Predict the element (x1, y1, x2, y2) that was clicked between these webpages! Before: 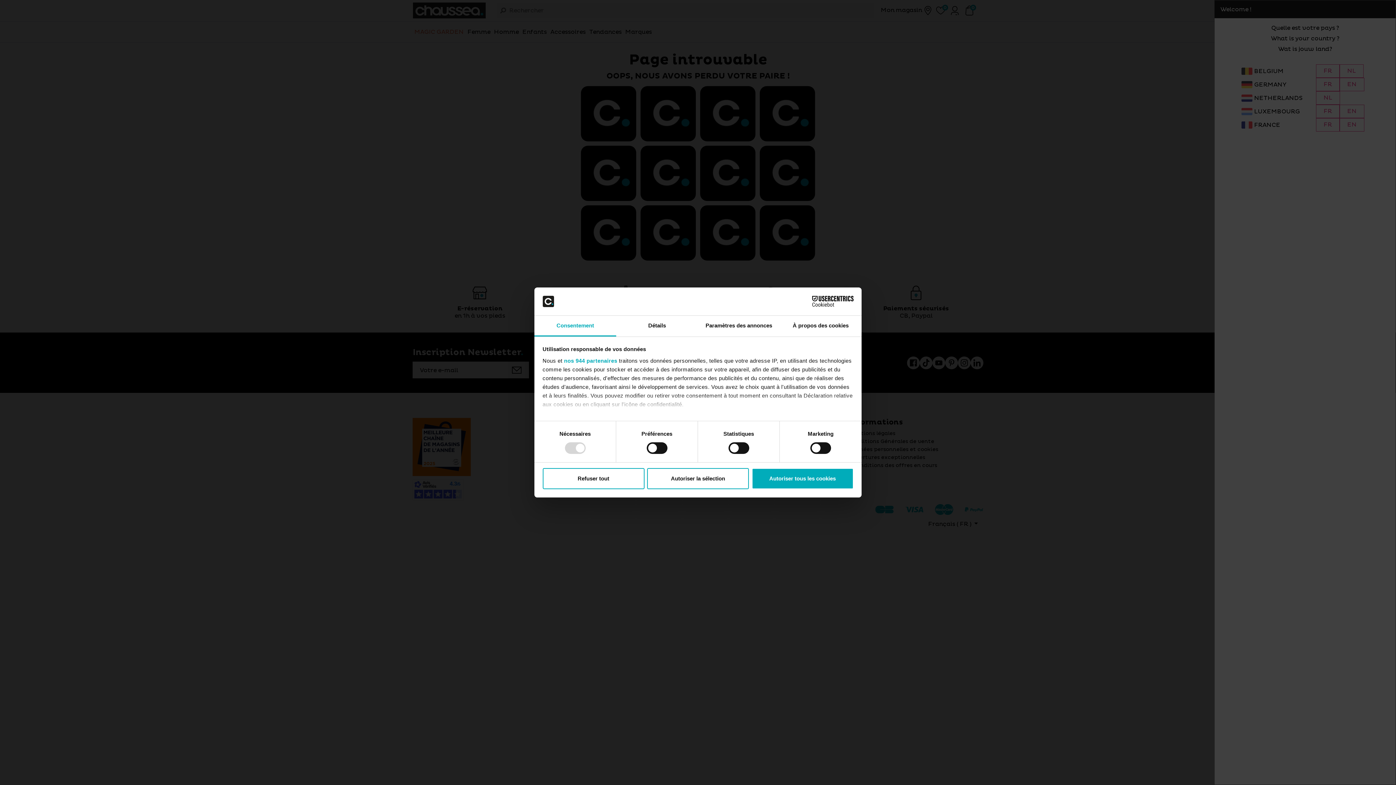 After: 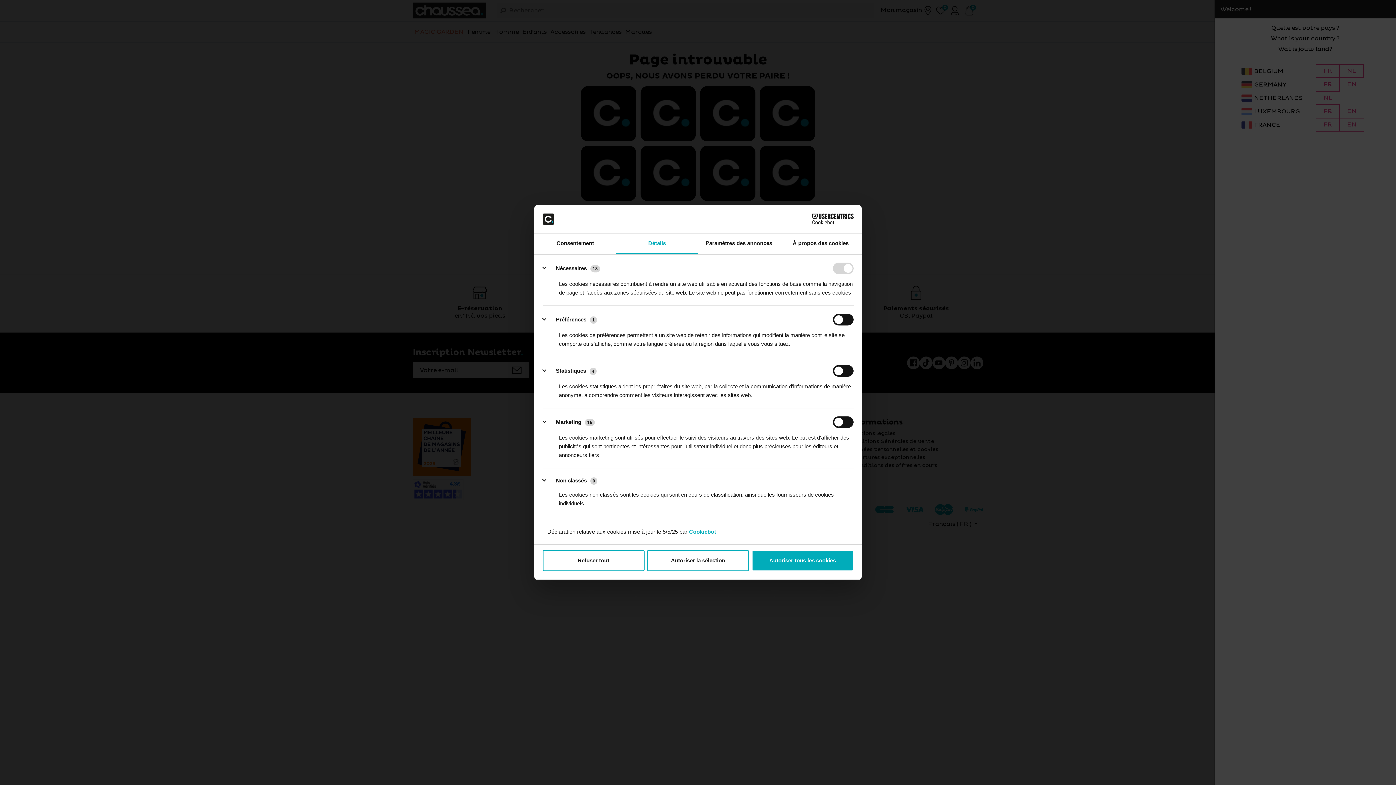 Action: label: Détails bbox: (616, 315, 698, 336)